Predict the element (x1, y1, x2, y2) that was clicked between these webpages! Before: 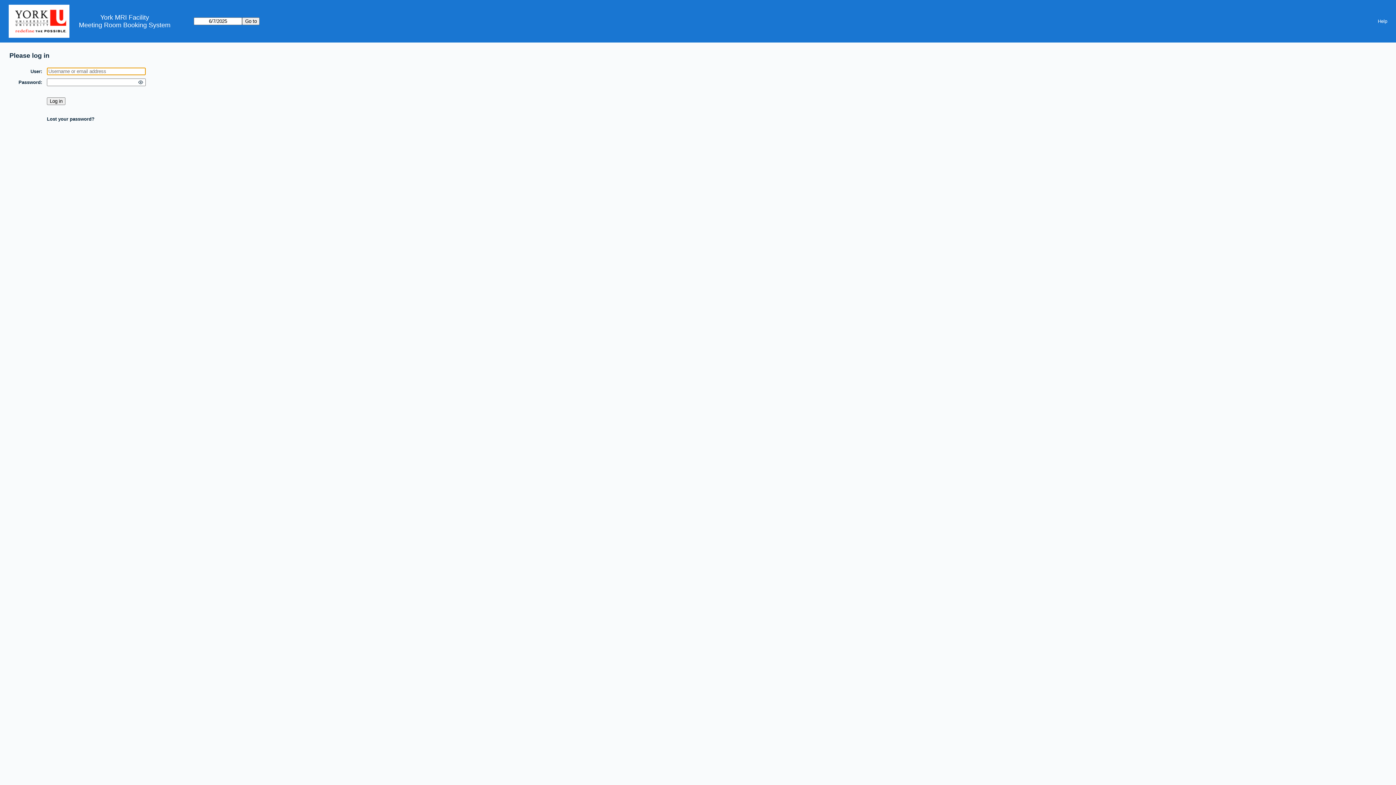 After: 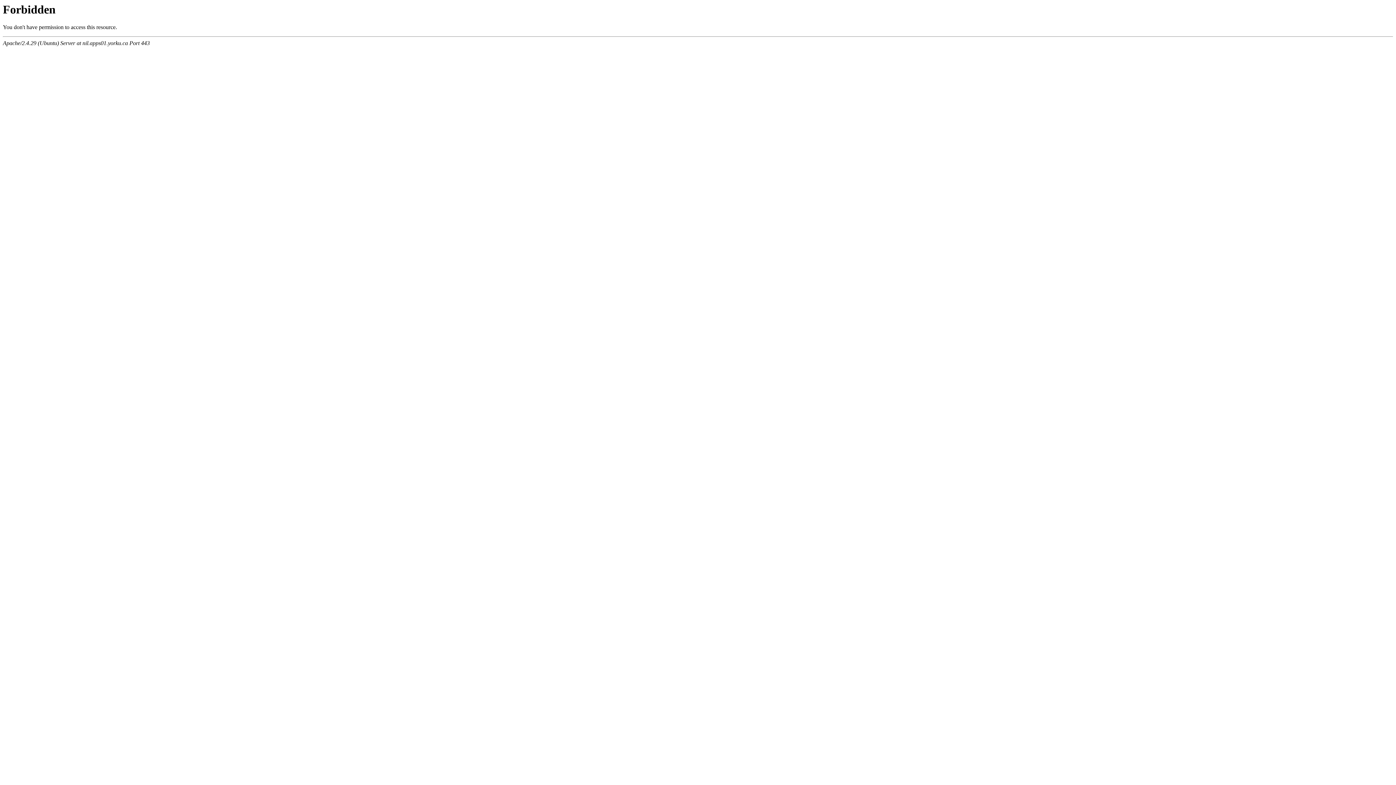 Action: bbox: (8, 0, 78, 42)